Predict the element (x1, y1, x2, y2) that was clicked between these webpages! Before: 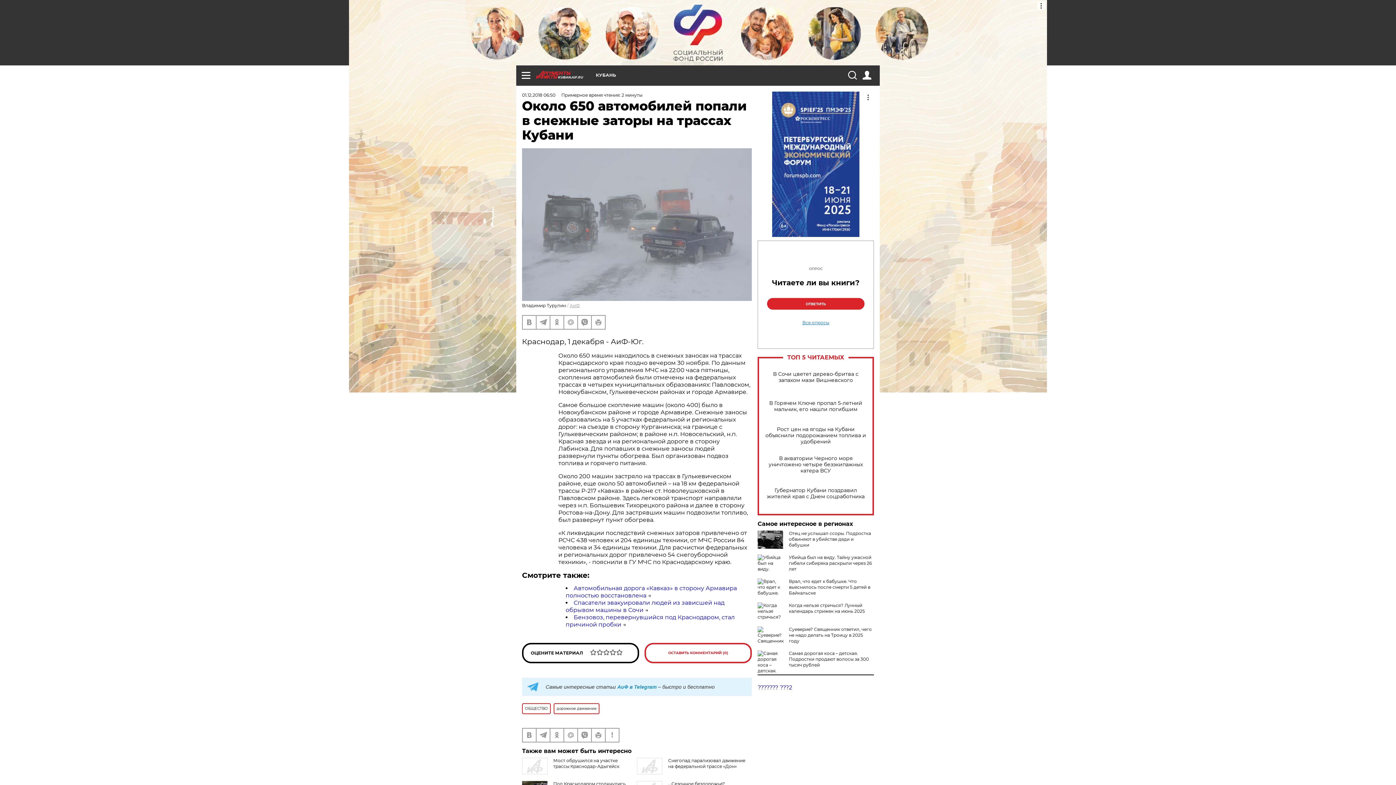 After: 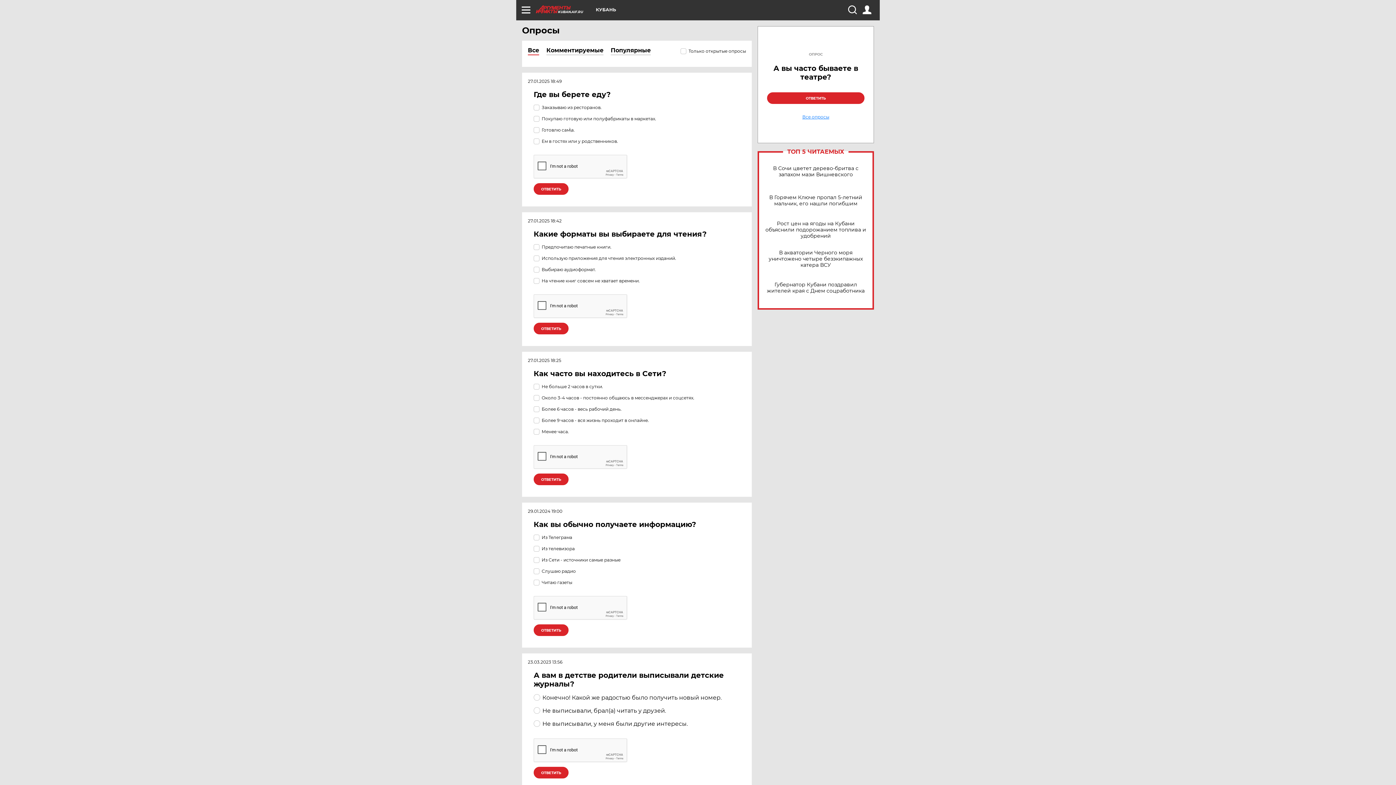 Action: label: Все опросы bbox: (767, 320, 864, 325)